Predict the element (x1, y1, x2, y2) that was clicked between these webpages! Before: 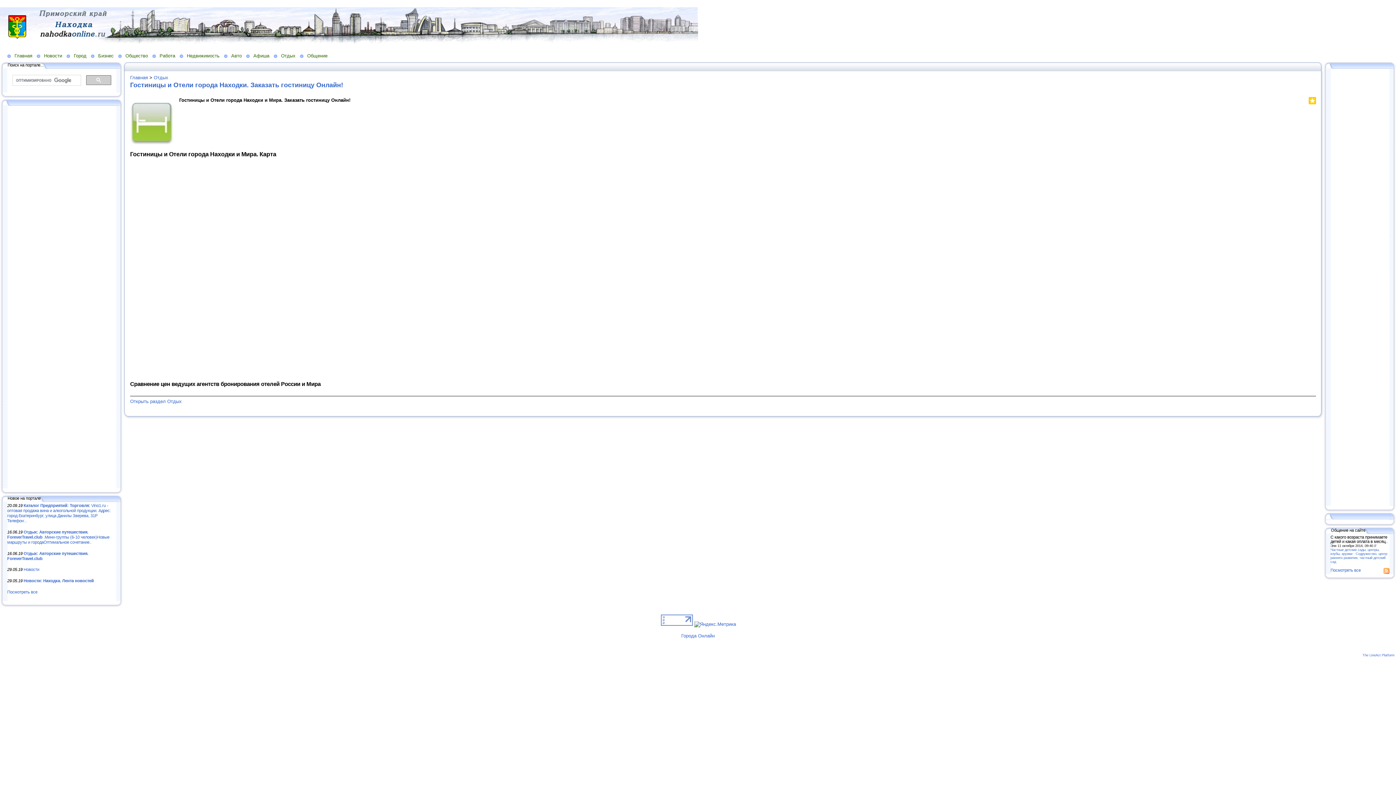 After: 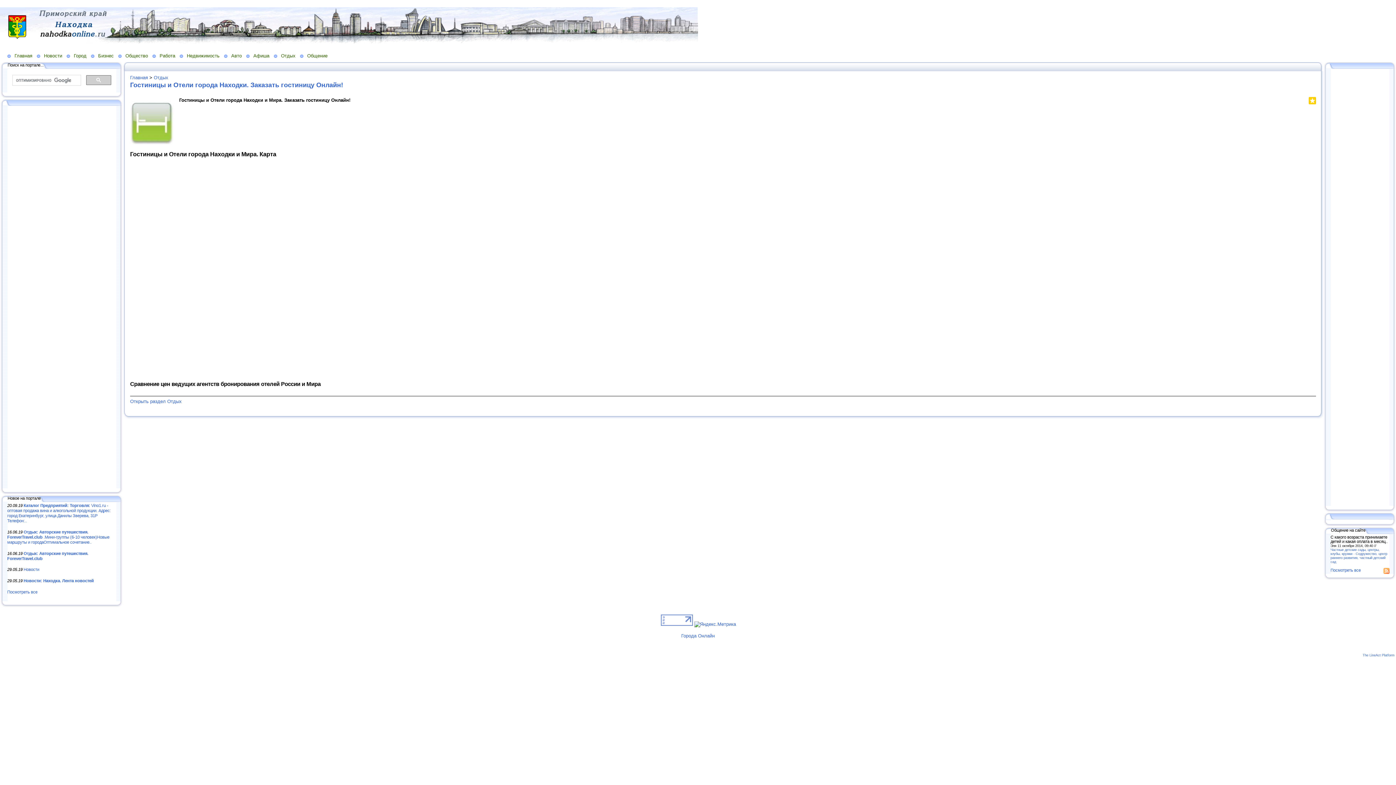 Action: bbox: (1300, 99, 1301, 106)